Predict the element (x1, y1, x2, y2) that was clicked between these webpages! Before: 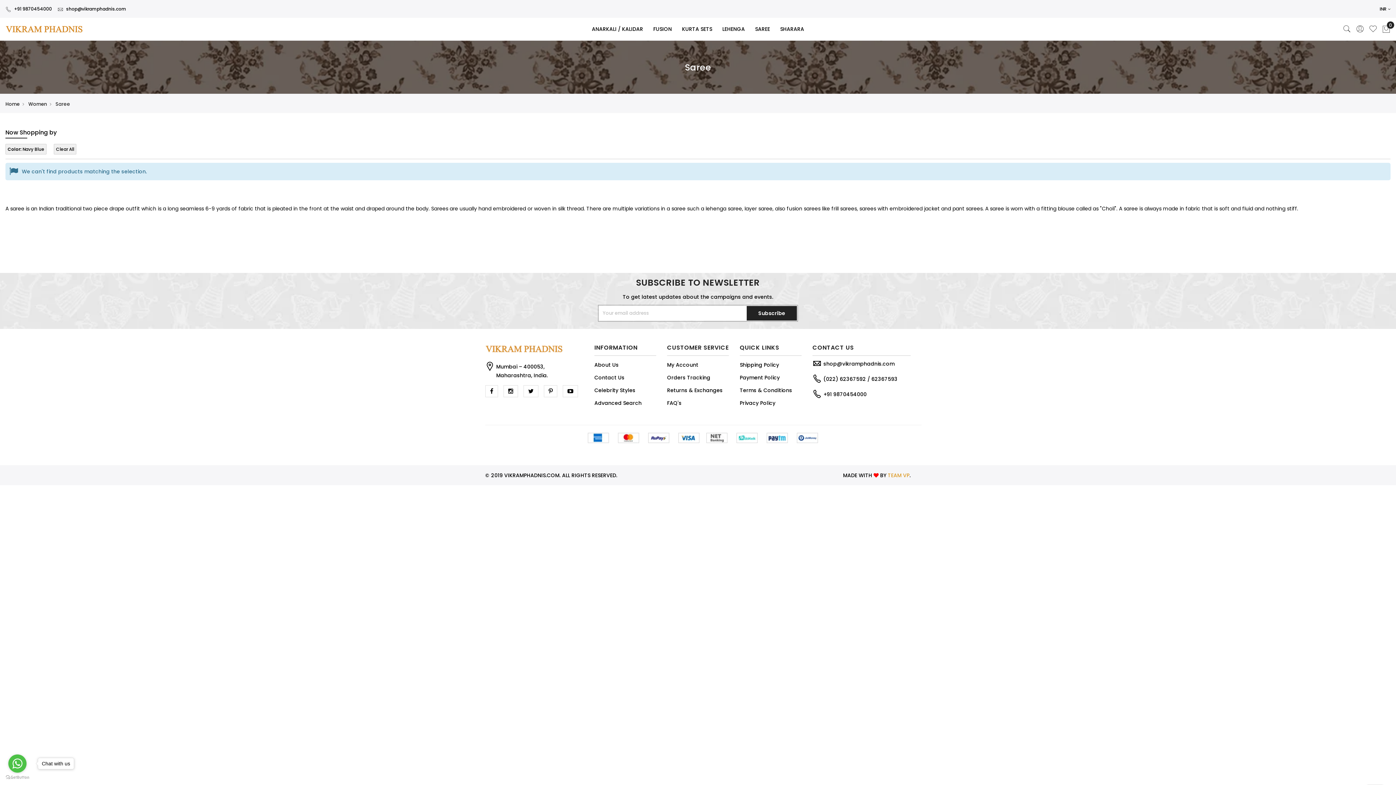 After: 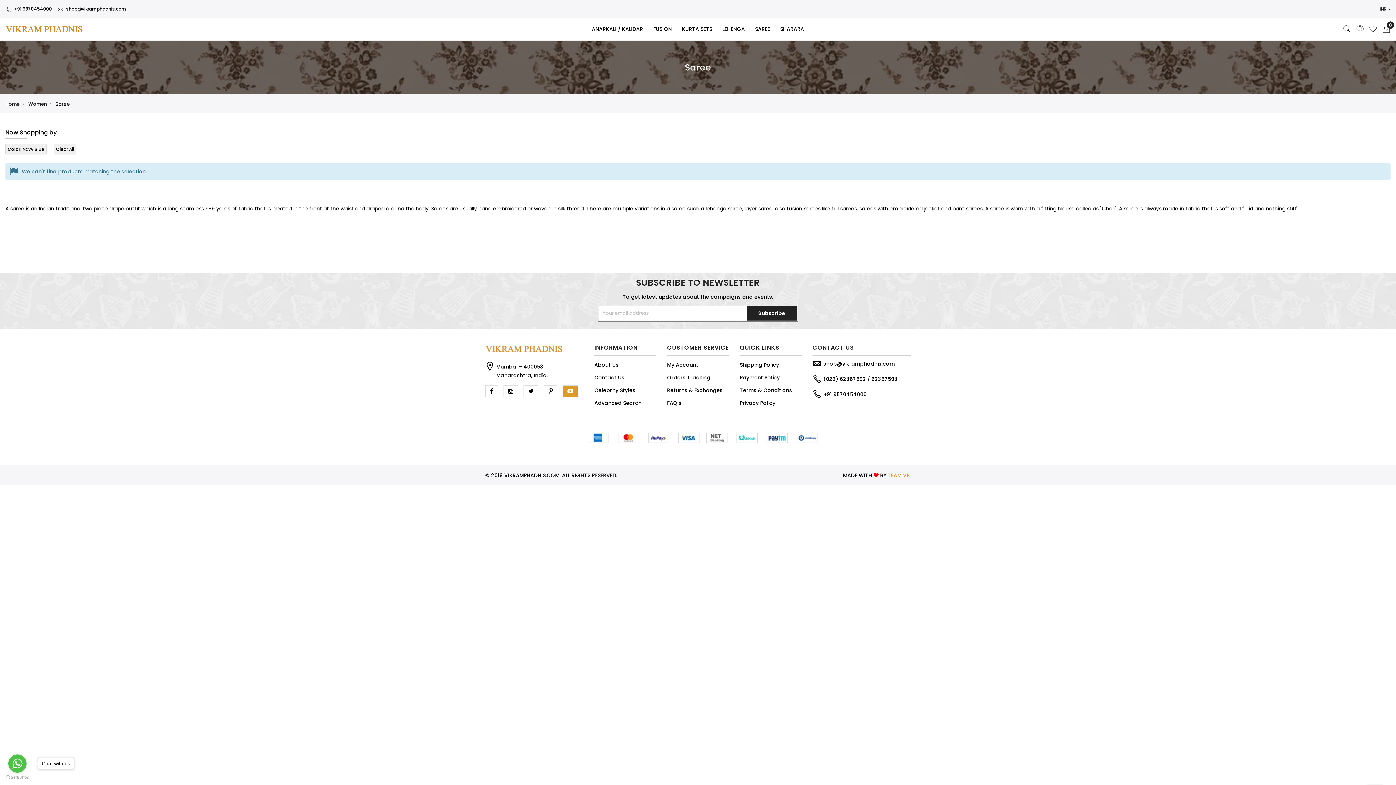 Action: bbox: (562, 385, 578, 397) label:   